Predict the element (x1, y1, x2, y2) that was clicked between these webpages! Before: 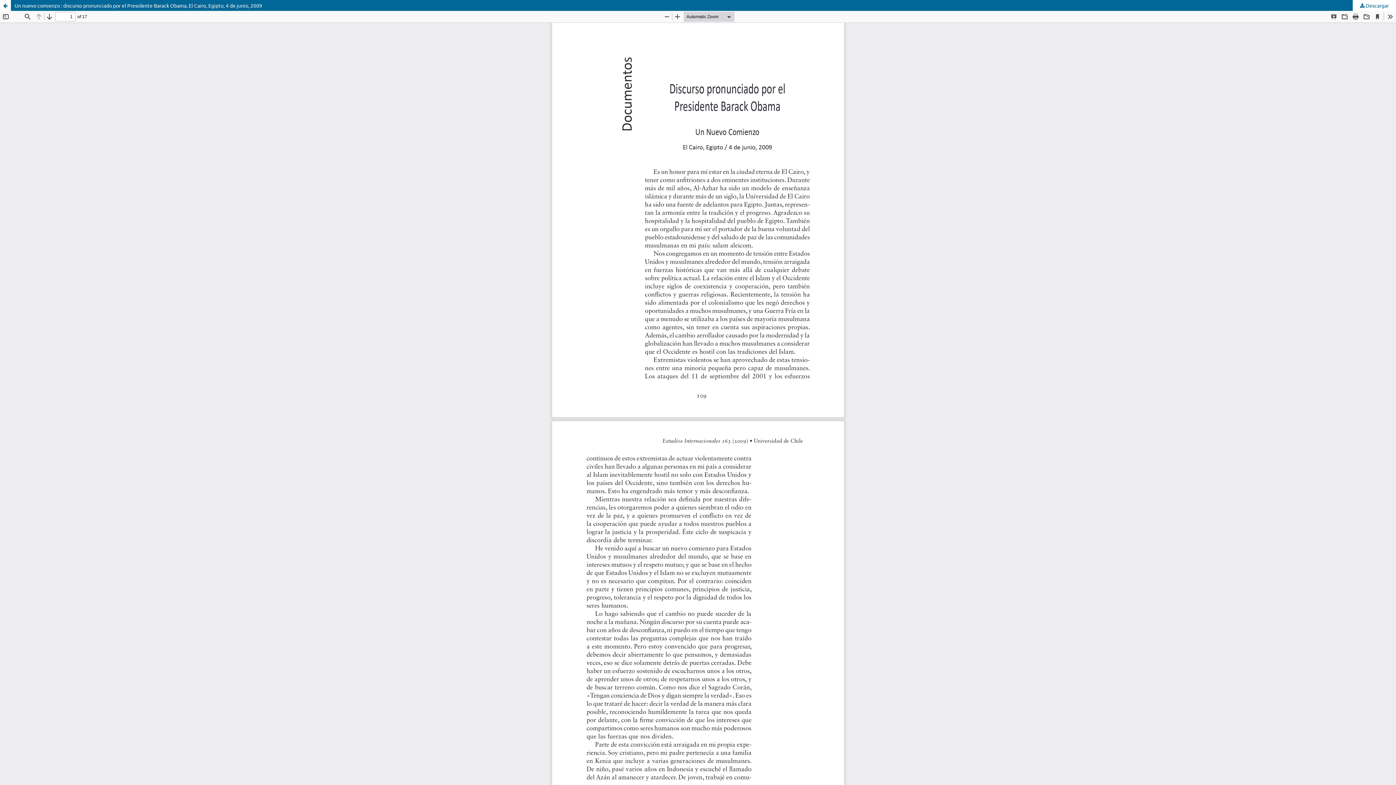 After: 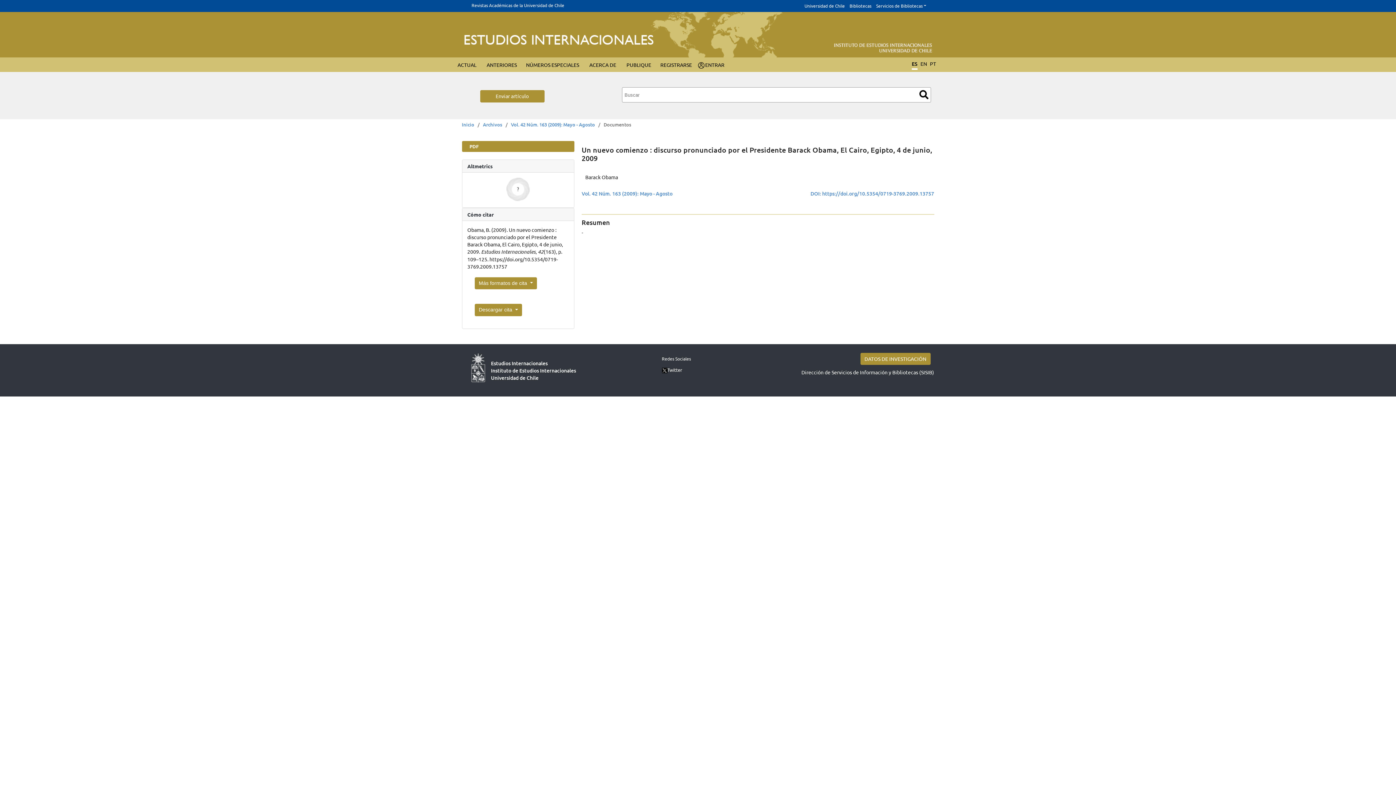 Action: label: Volver a los detalles del artículo bbox: (0, 0, 10, 10)